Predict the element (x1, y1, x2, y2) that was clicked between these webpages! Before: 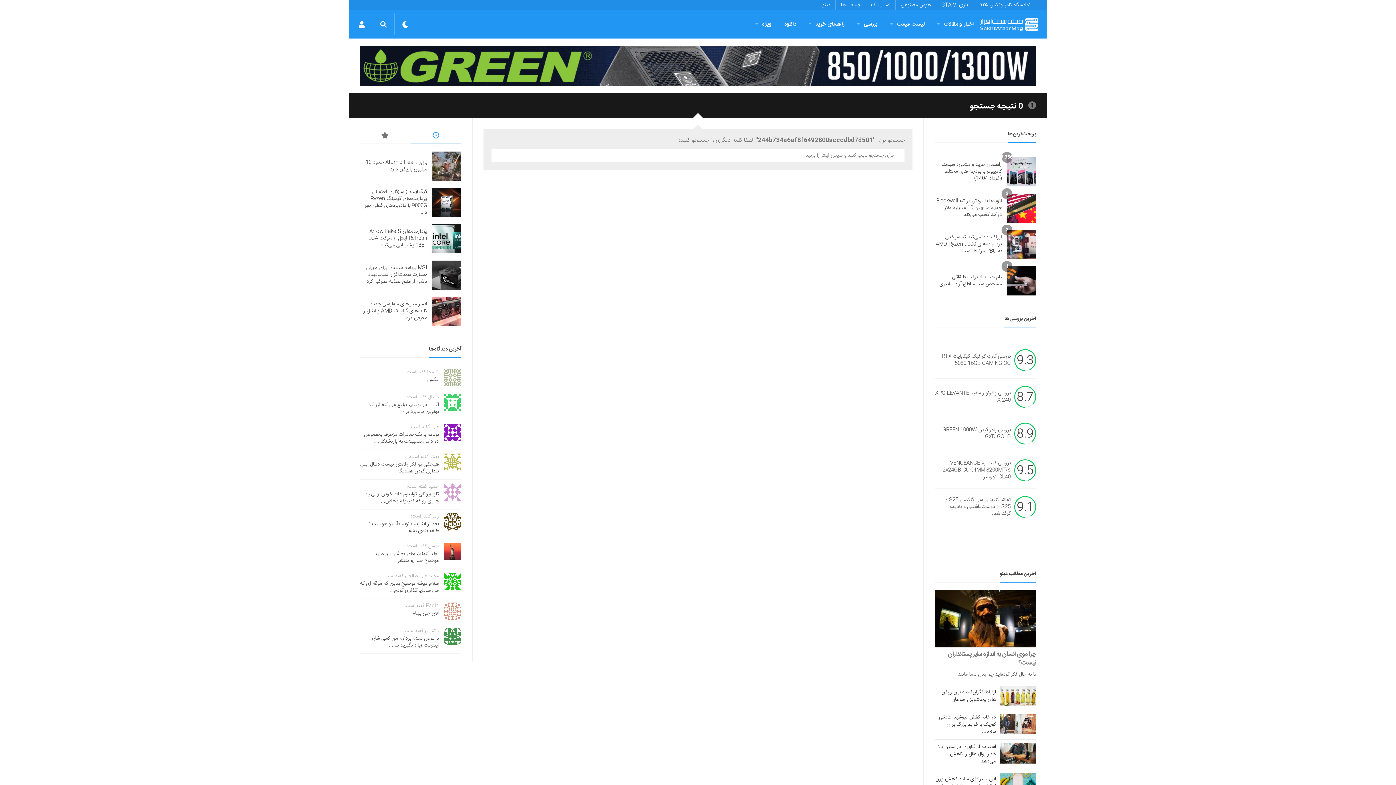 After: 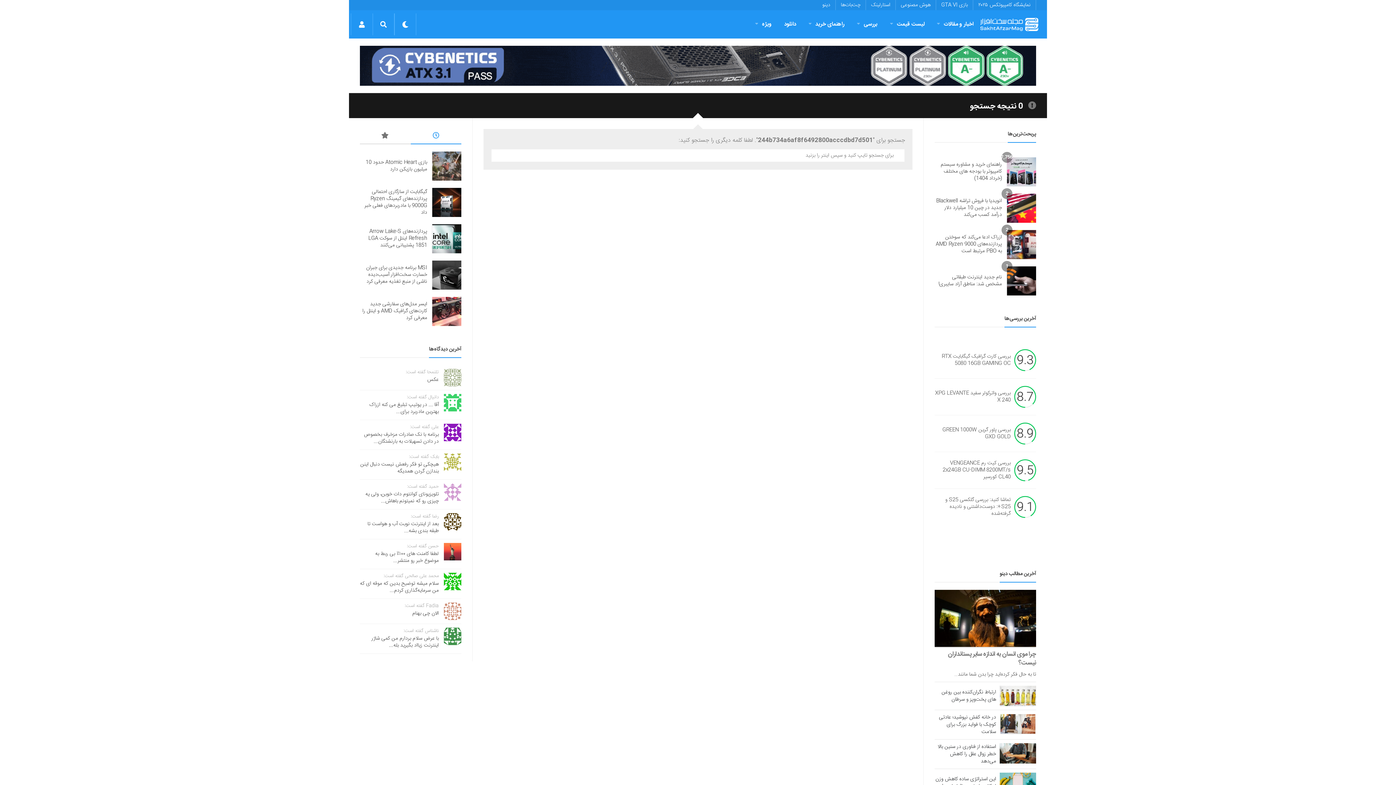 Action: bbox: (1000, 714, 1036, 734)